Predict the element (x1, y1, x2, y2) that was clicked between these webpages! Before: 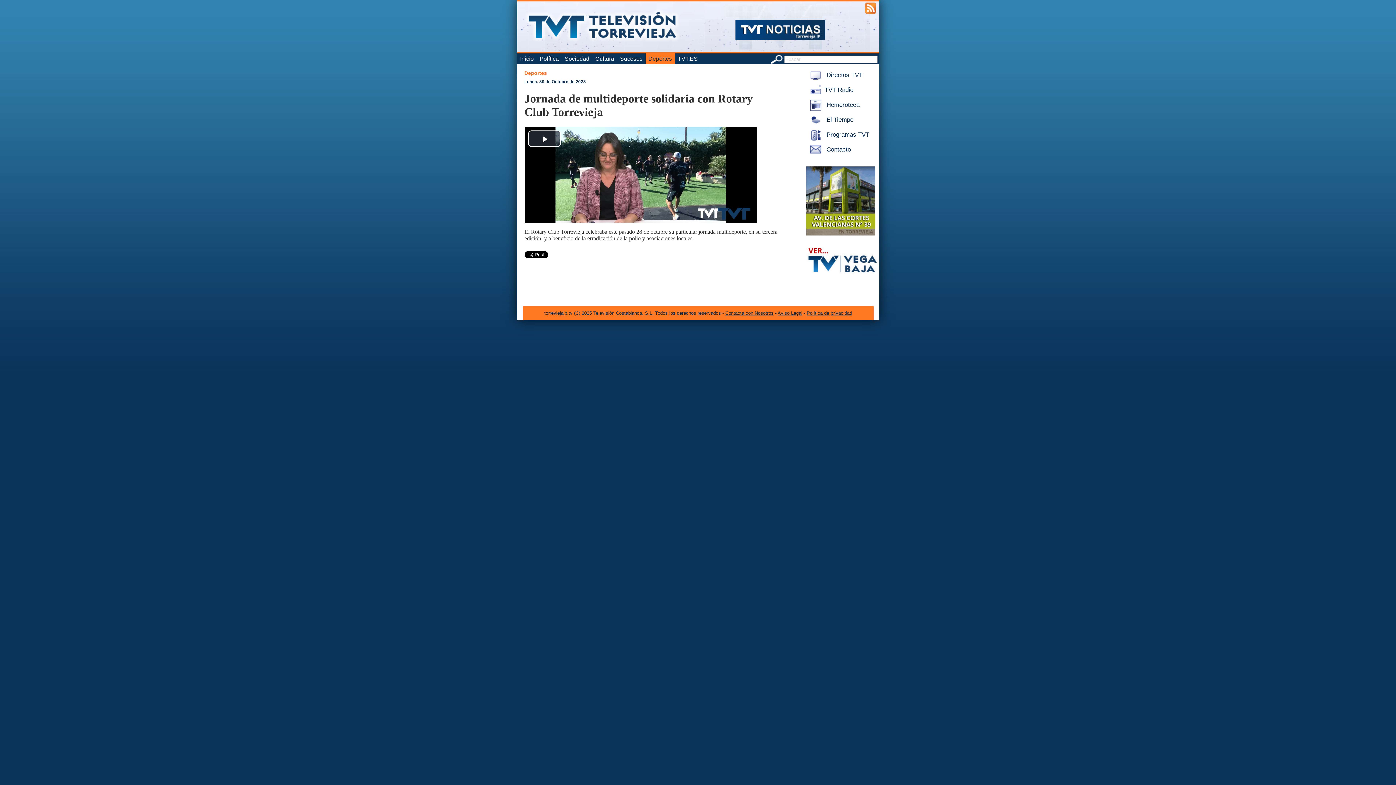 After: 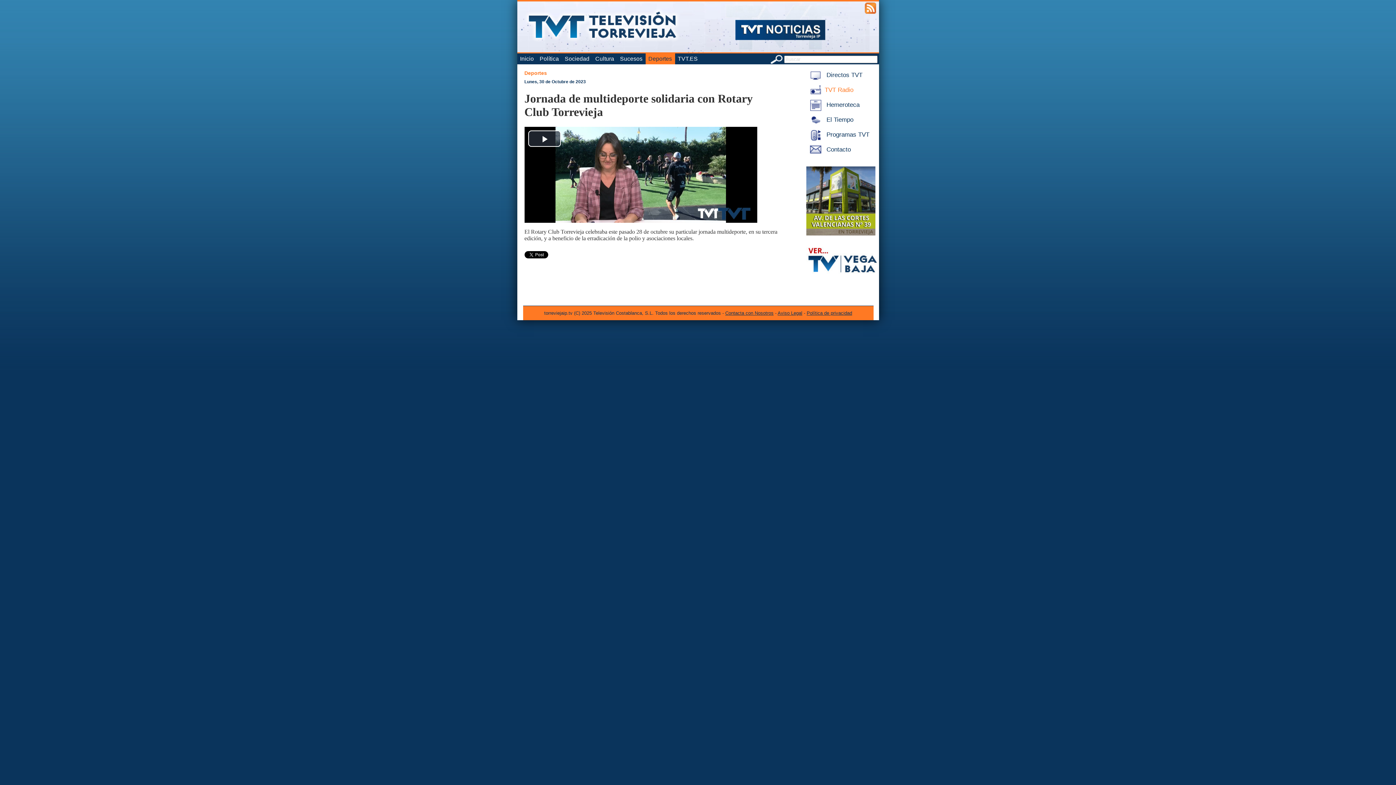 Action: bbox: (806, 86, 853, 93) label: TVT Radio